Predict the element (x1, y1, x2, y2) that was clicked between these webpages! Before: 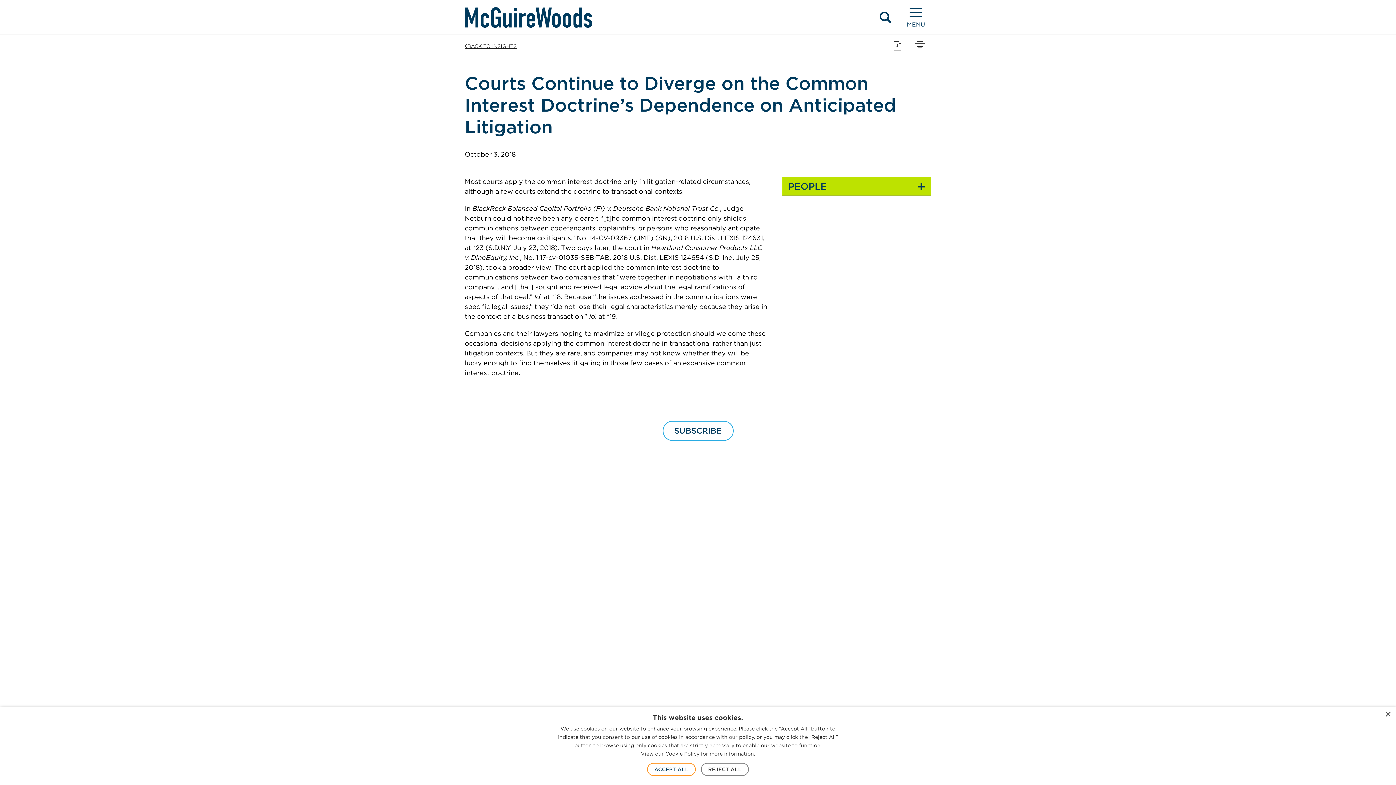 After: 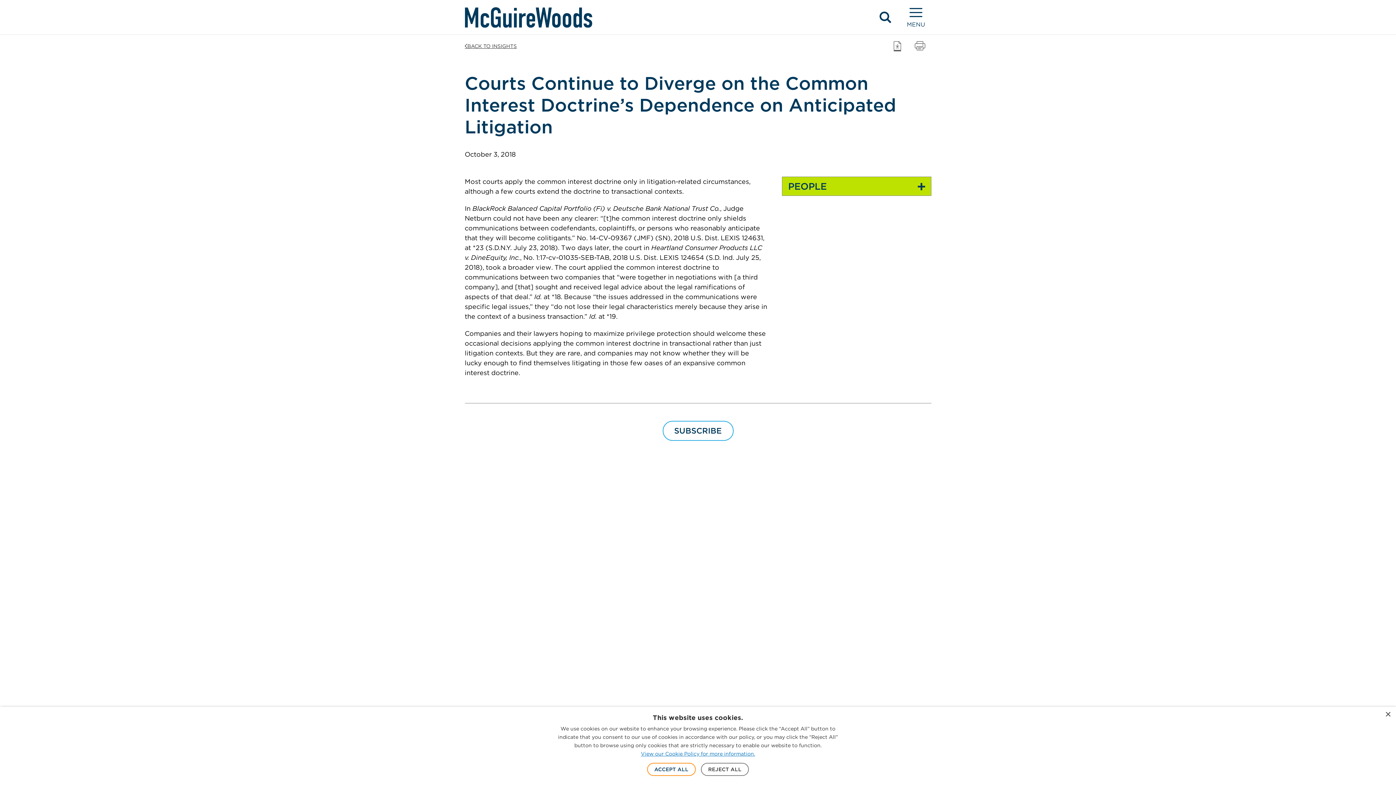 Action: label: View our Cookie Policy for more information., opens a new window bbox: (641, 750, 755, 758)